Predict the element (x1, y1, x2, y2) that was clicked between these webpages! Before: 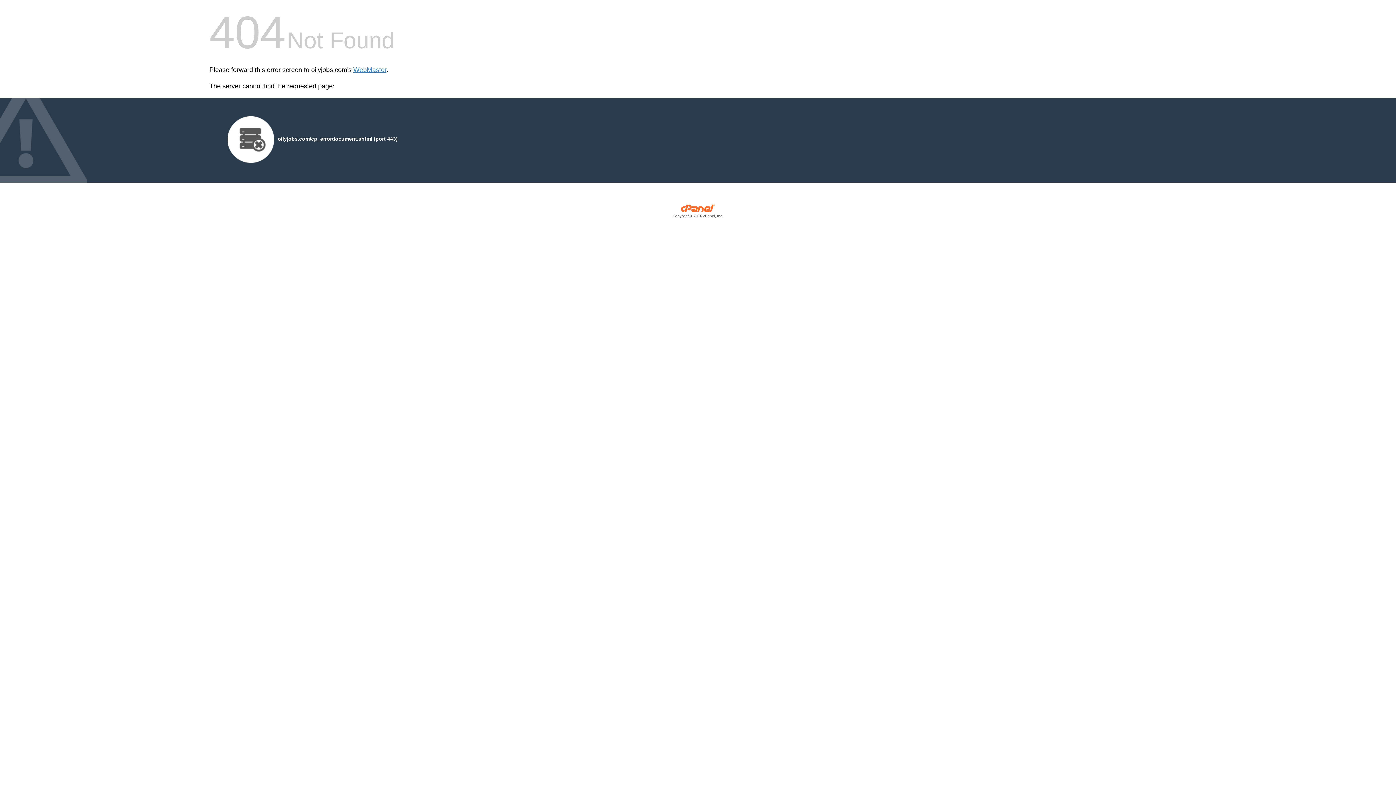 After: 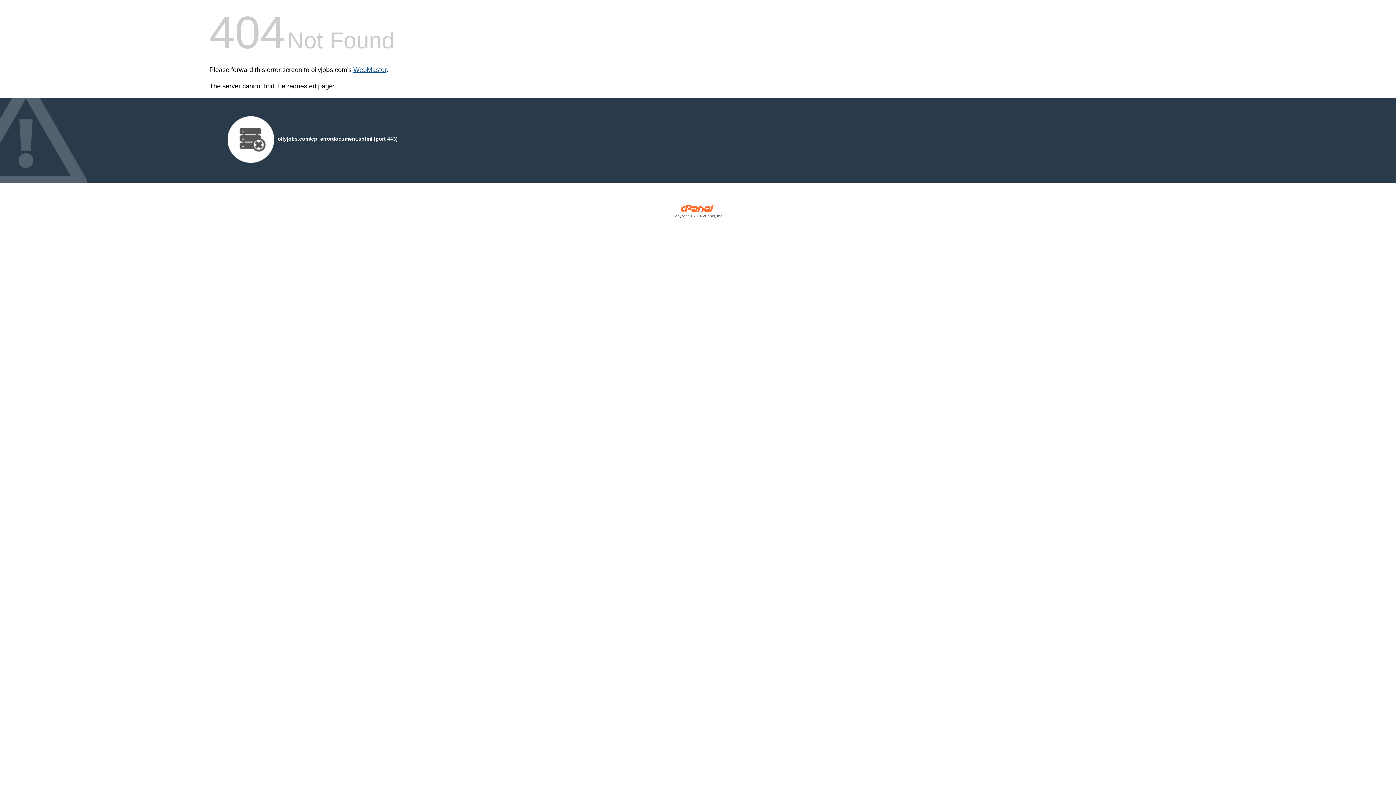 Action: label: WebMaster bbox: (353, 66, 386, 73)